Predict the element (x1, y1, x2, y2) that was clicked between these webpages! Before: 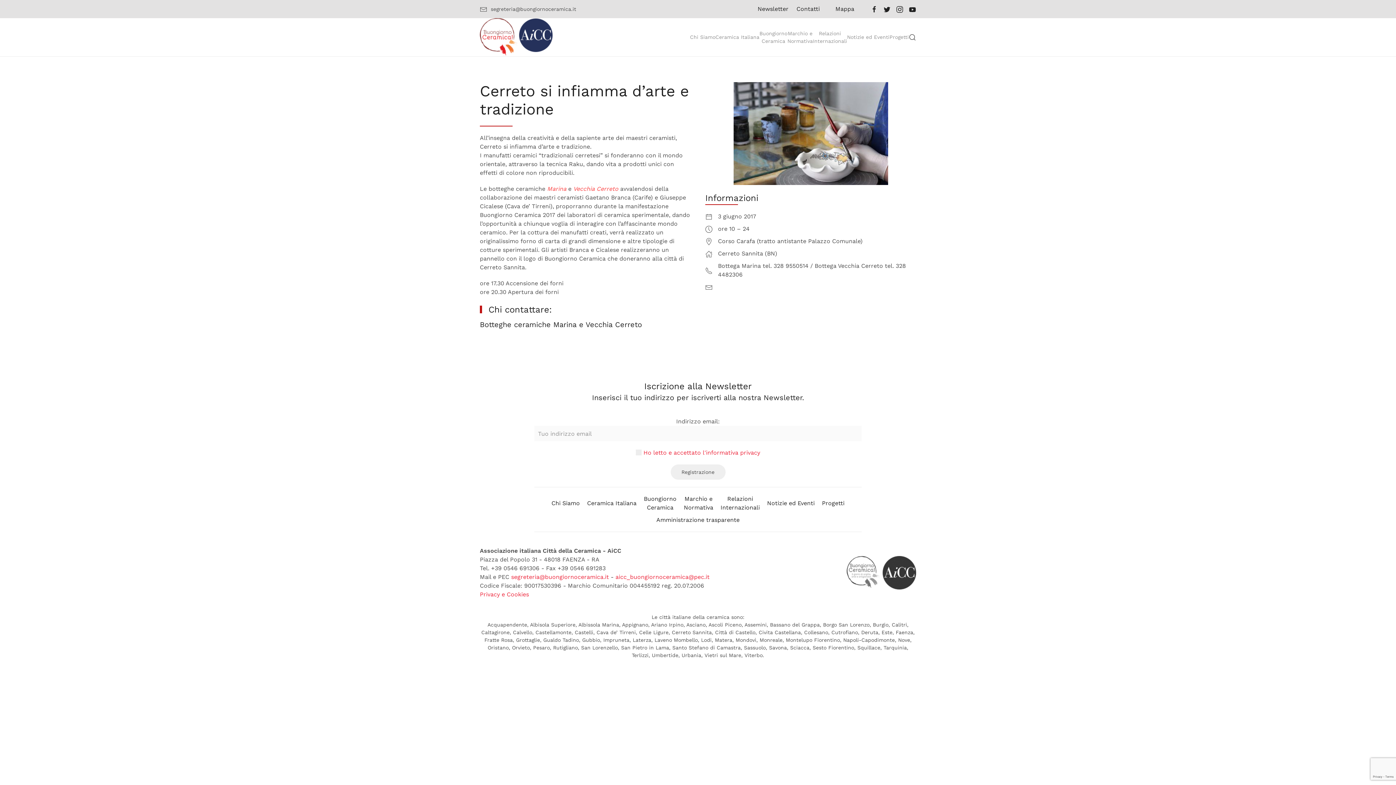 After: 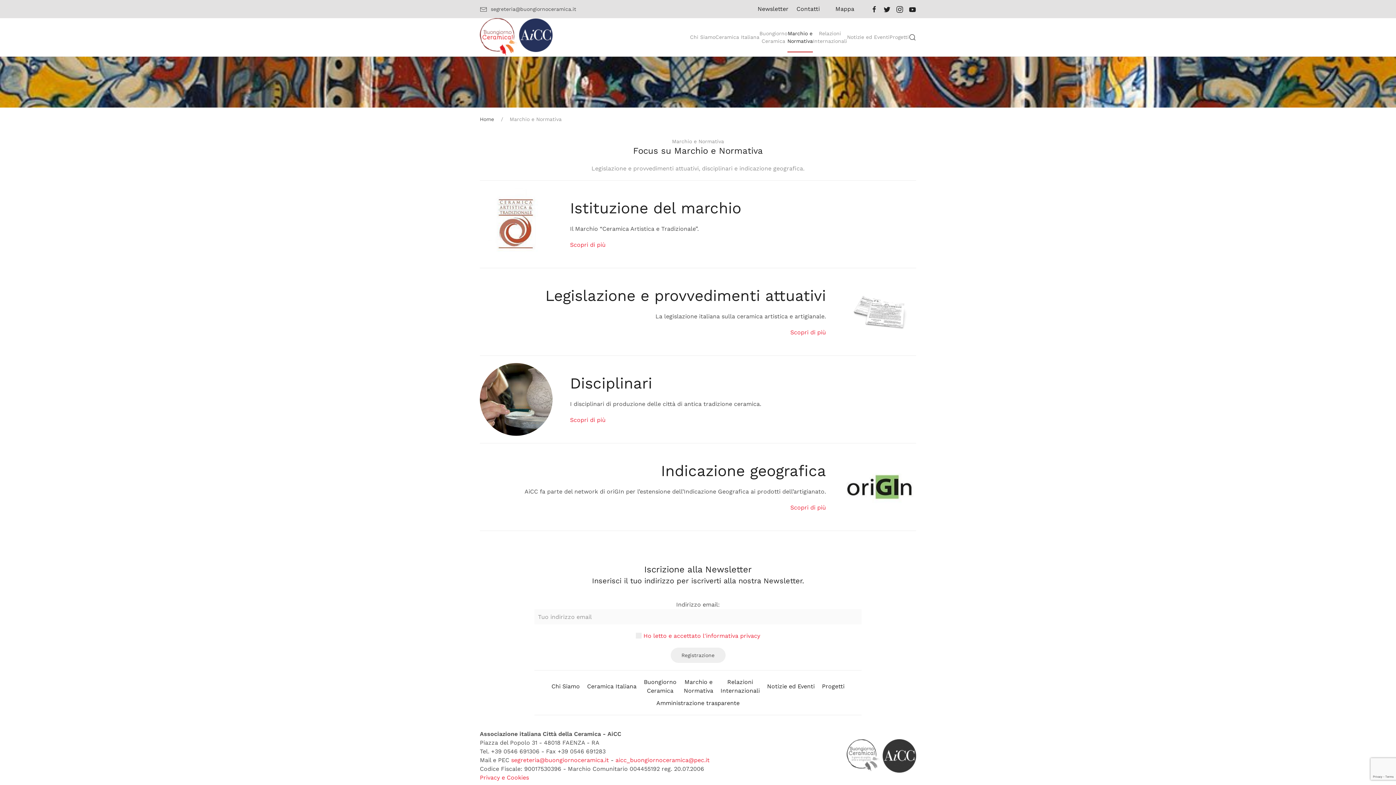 Action: bbox: (684, 494, 713, 512) label: Marchio e
Normativa